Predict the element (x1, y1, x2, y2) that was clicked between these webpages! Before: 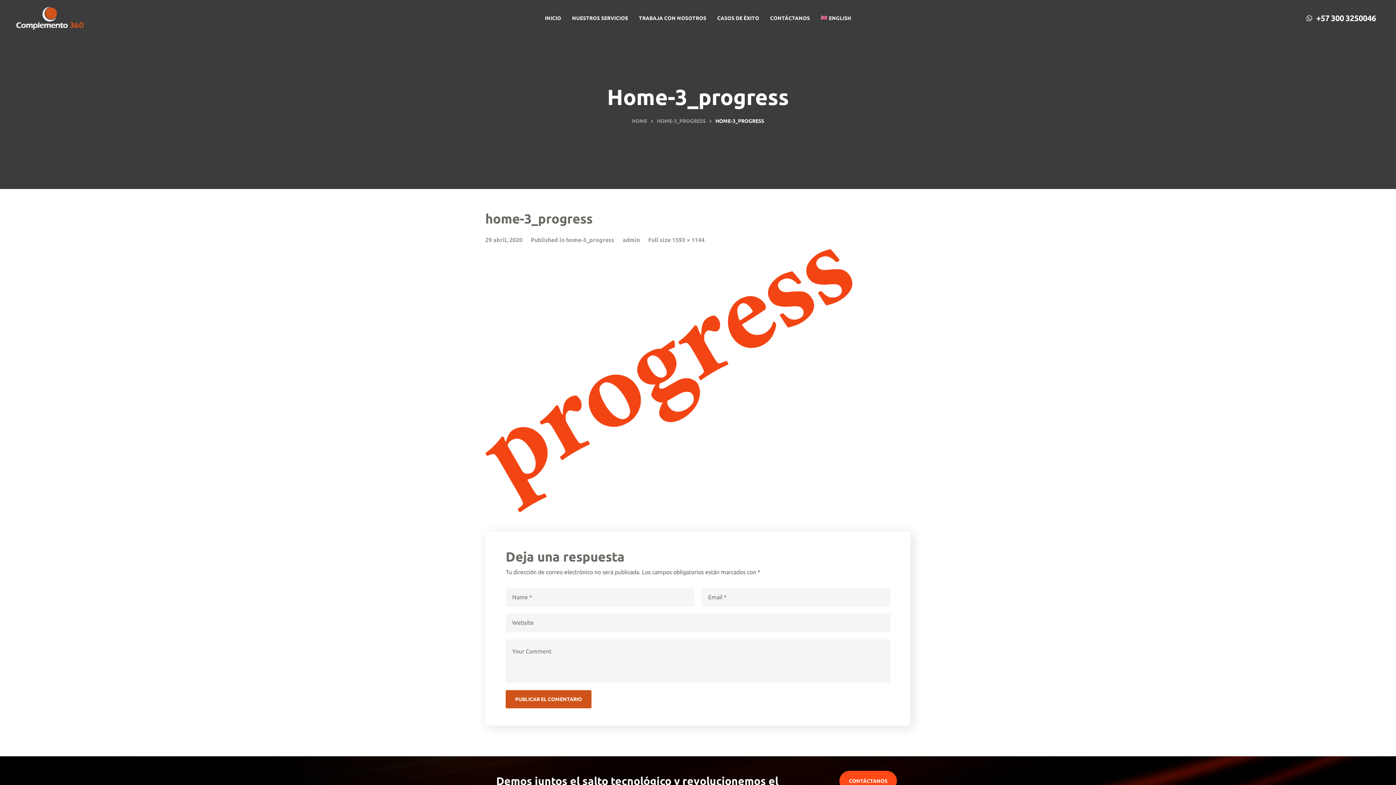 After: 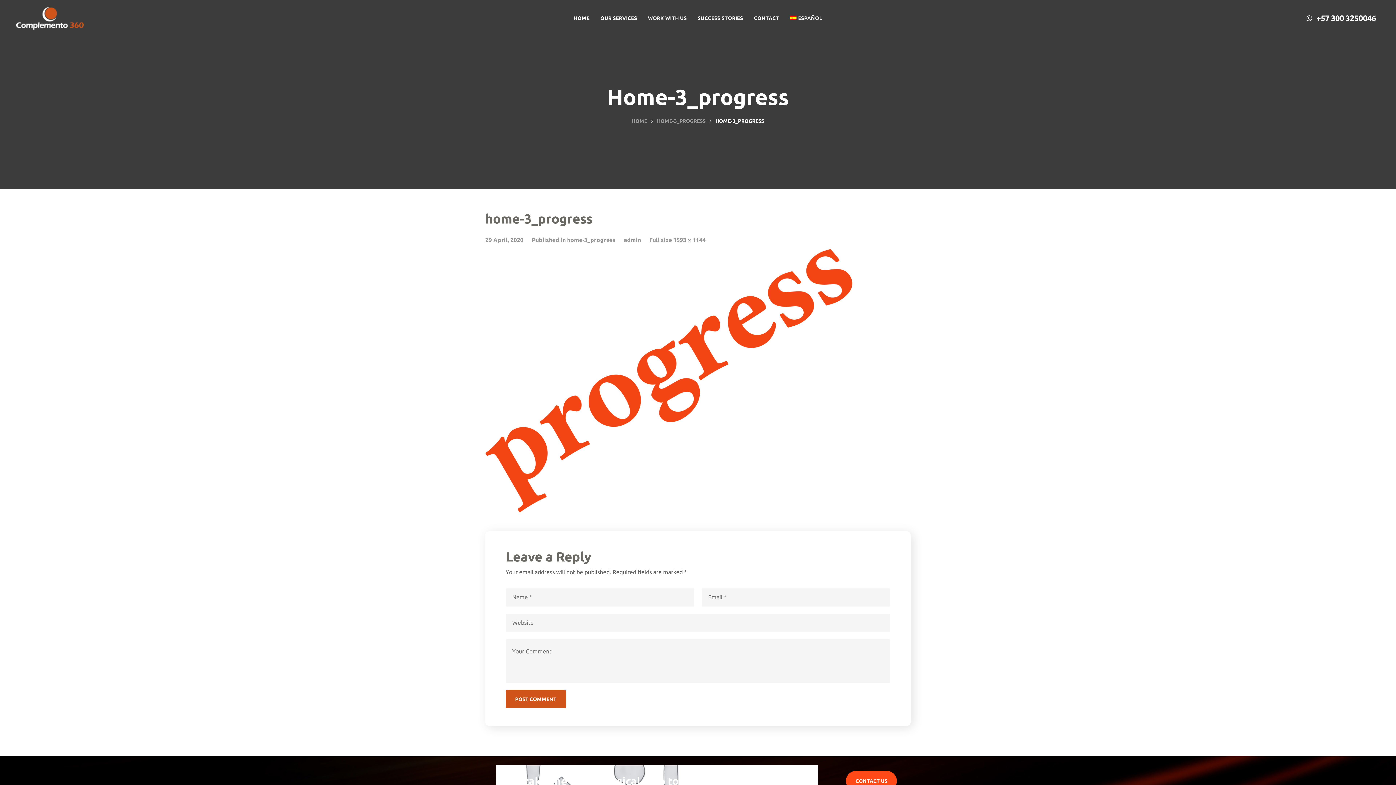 Action: bbox: (815, 0, 856, 36) label: ENGLISH